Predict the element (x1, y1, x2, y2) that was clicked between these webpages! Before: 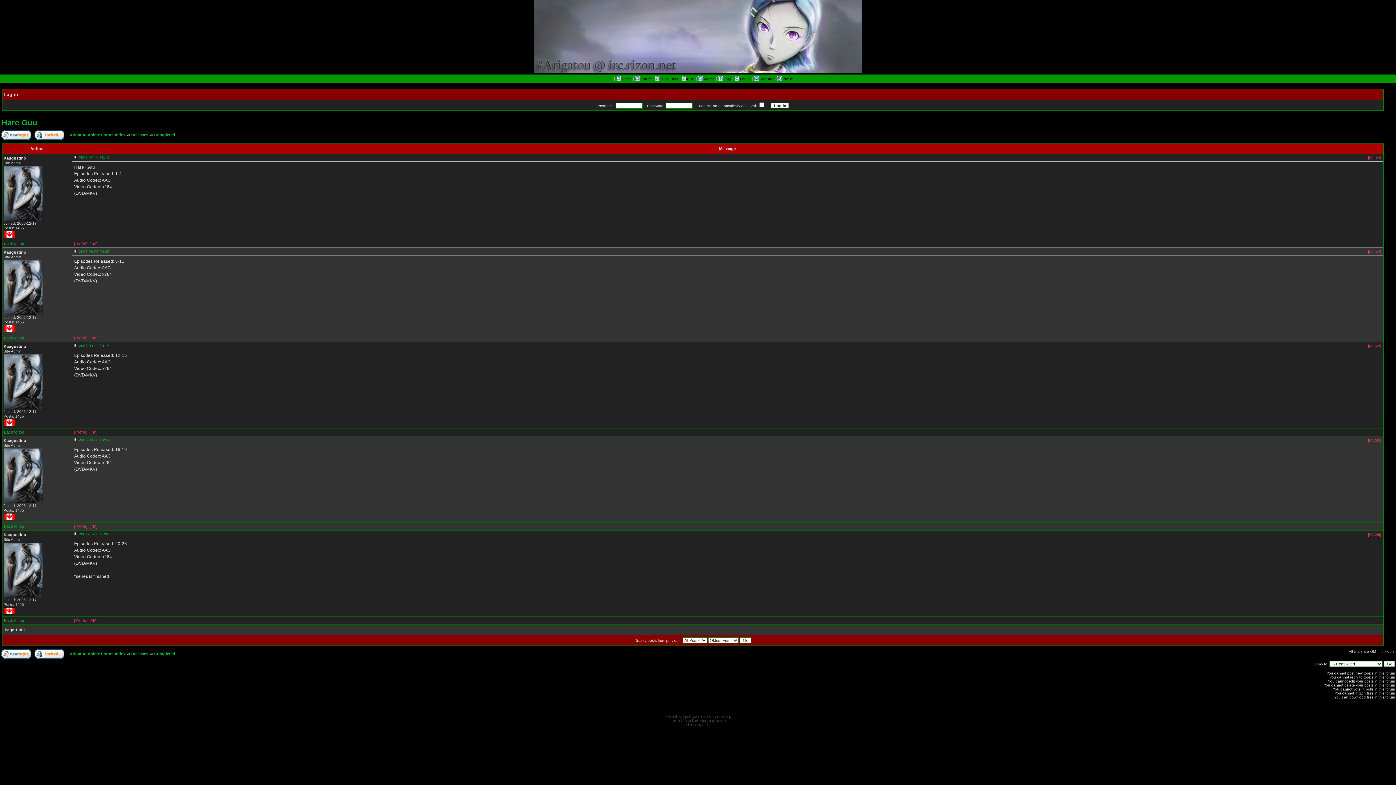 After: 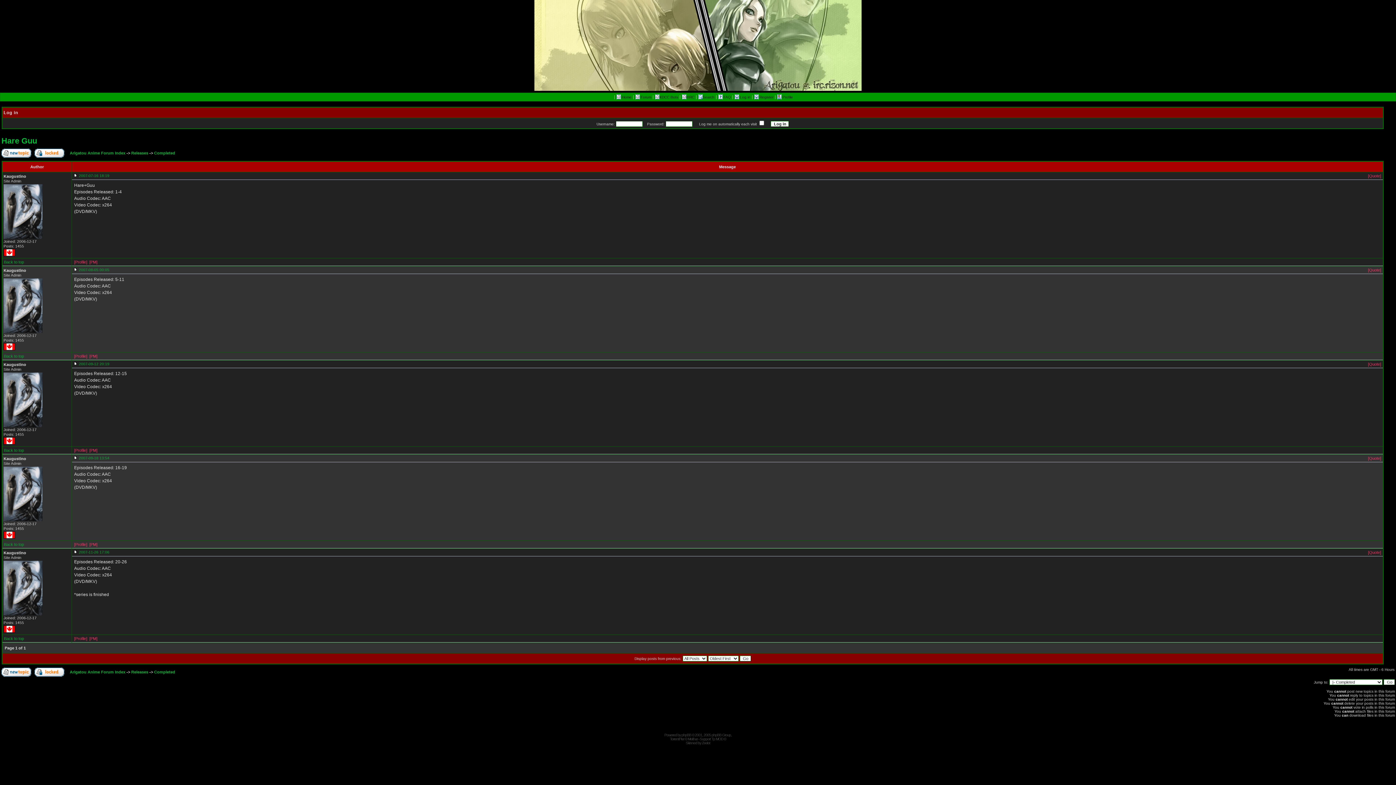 Action: bbox: (73, 438, 77, 442)